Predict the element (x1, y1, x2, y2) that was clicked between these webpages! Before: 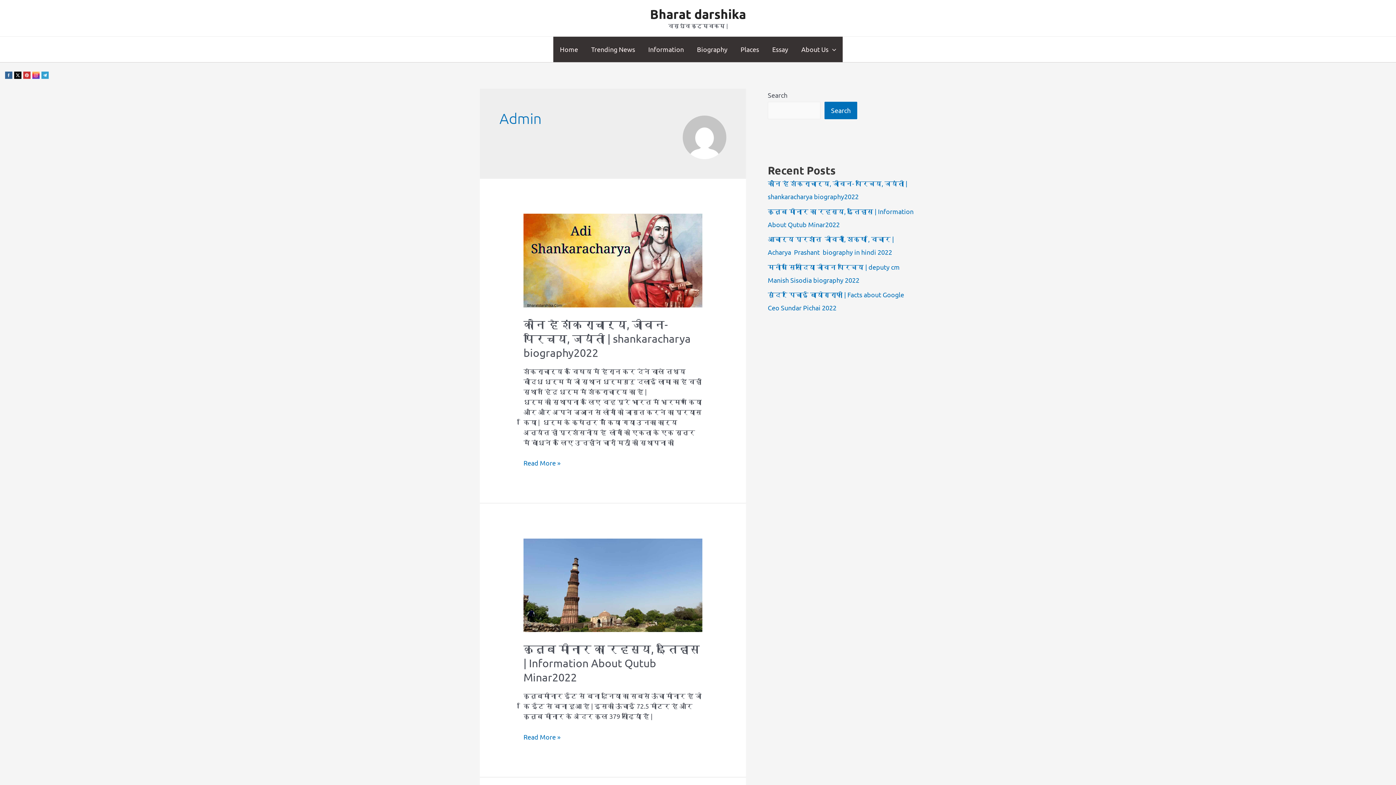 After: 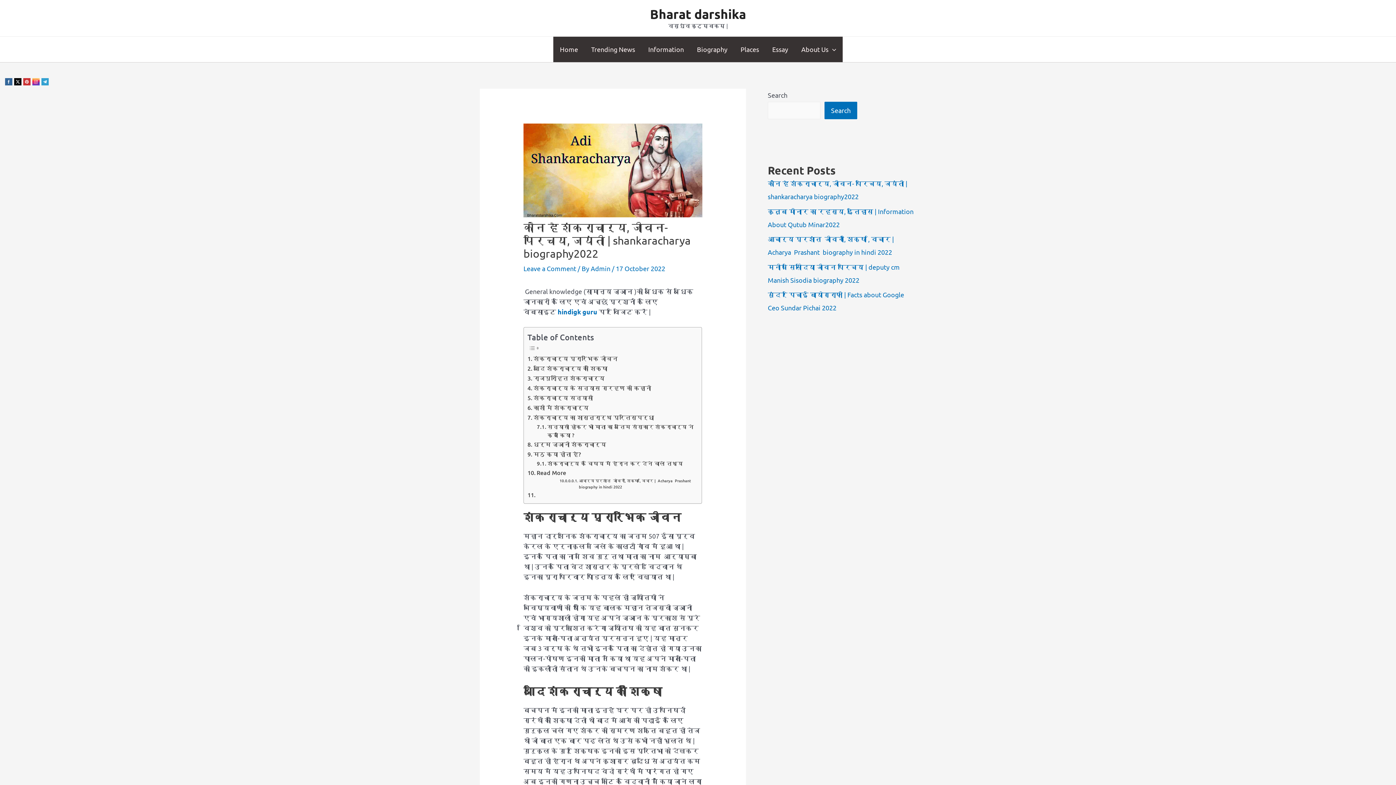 Action: bbox: (523, 459, 560, 467) label: कौन है शंकराचार्य, जीवन- परिचय, जयंती | shankaracharya biography2022
Read More »